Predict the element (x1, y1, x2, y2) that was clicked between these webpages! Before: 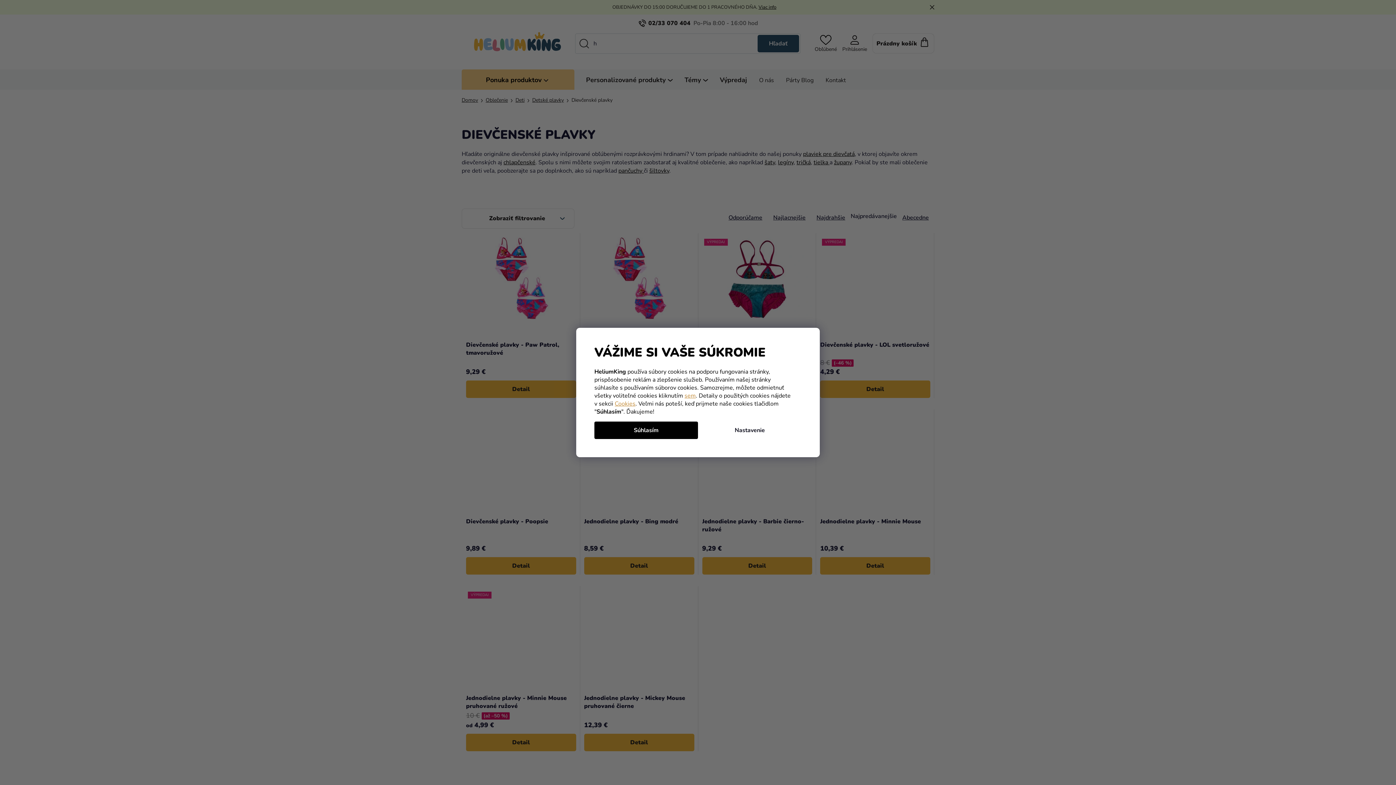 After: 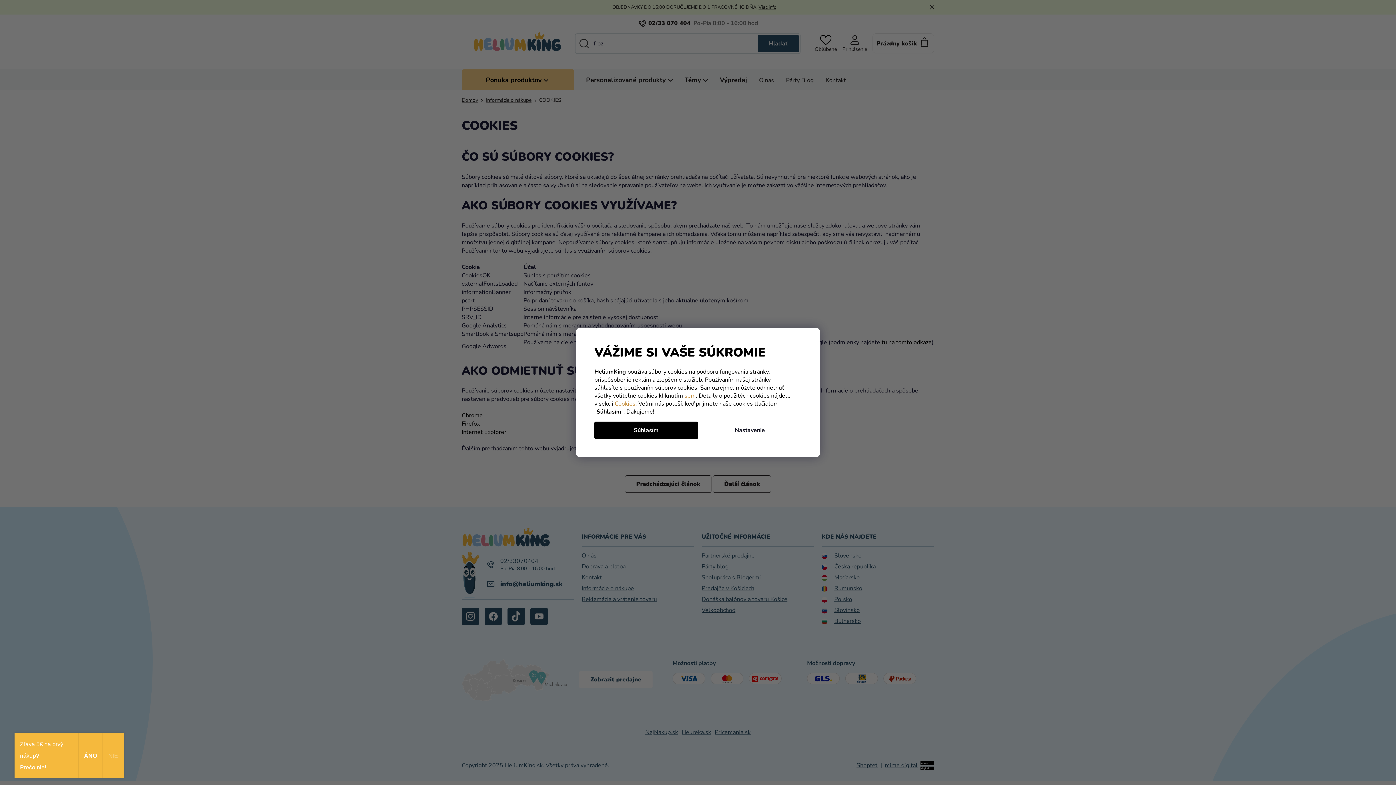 Action: label: Cookies bbox: (614, 399, 635, 407)